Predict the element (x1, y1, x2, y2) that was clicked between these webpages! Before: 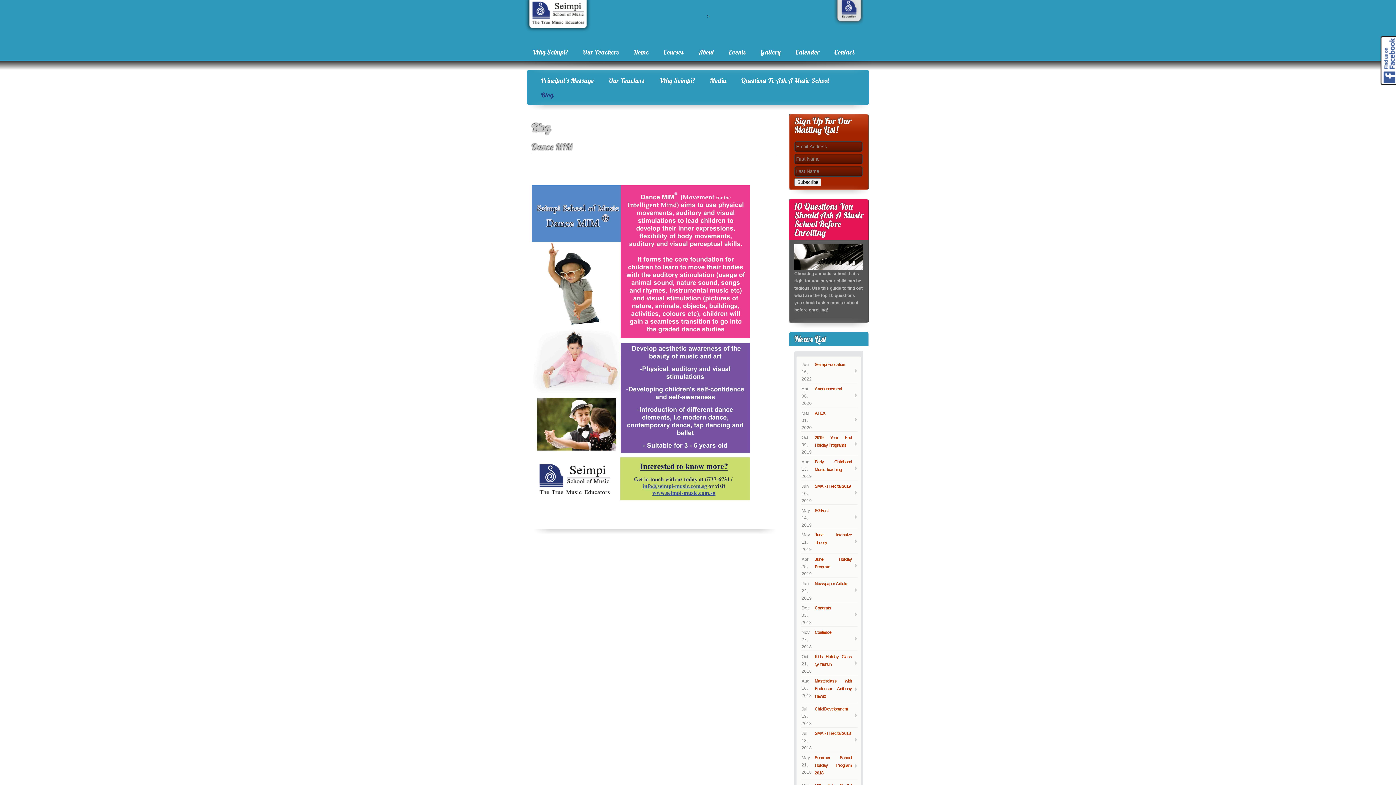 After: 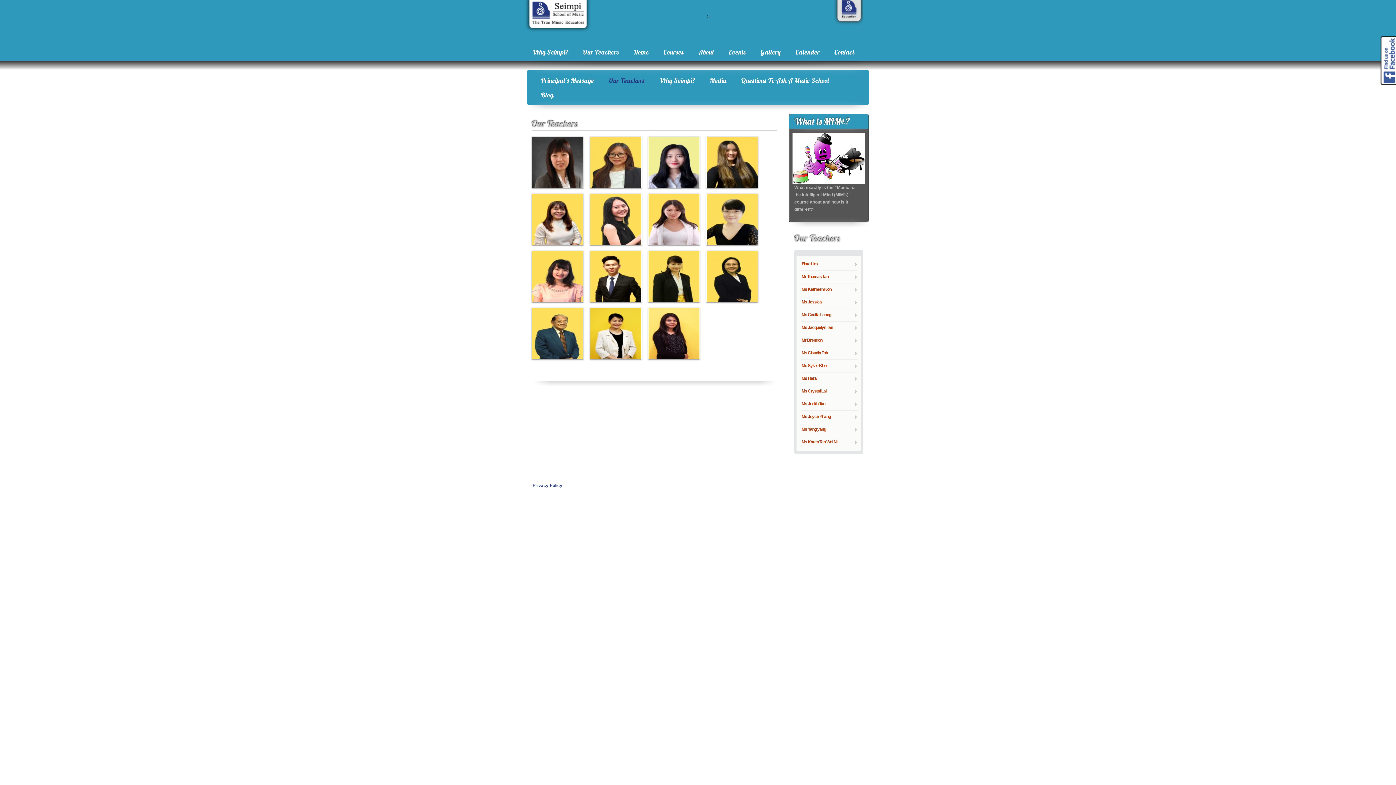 Action: bbox: (578, 44, 624, 58) label: Our Teachers